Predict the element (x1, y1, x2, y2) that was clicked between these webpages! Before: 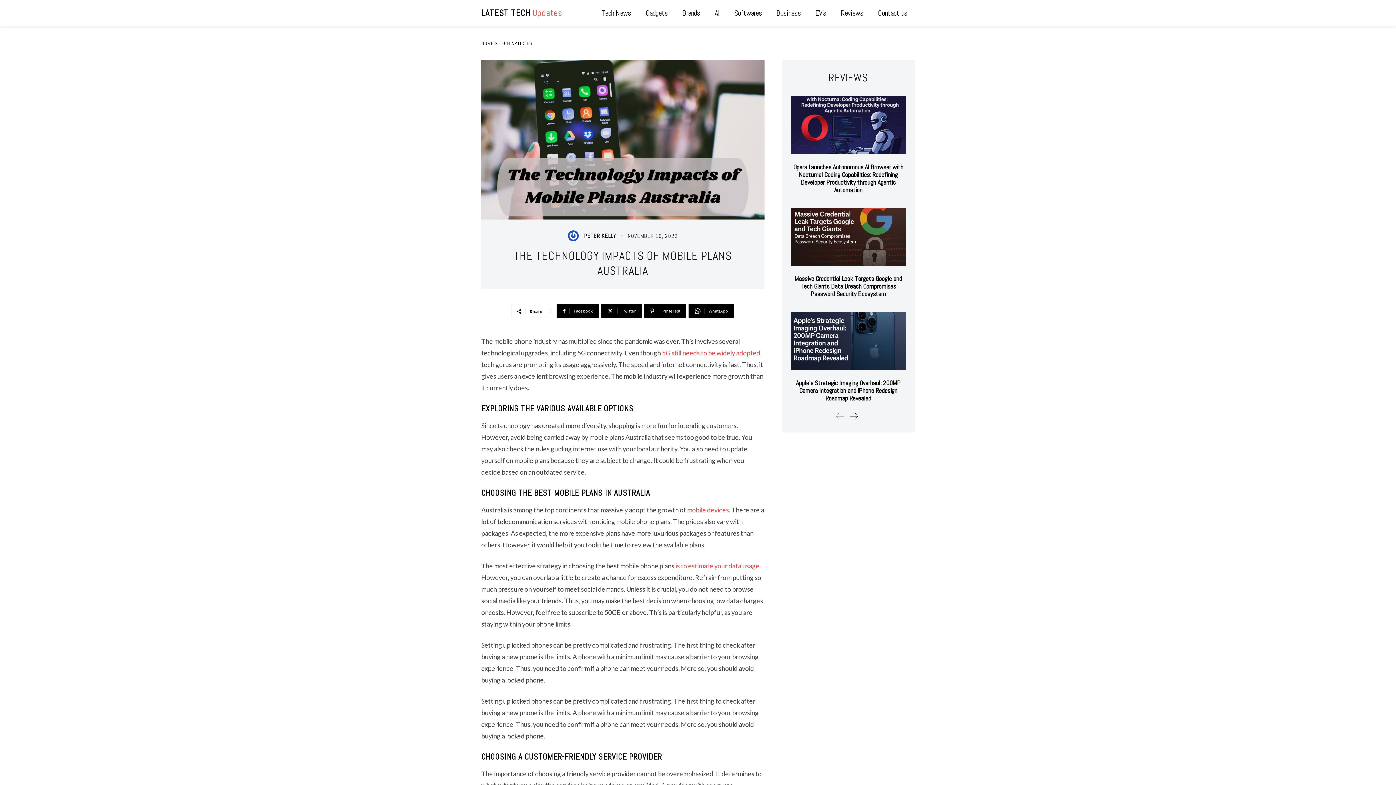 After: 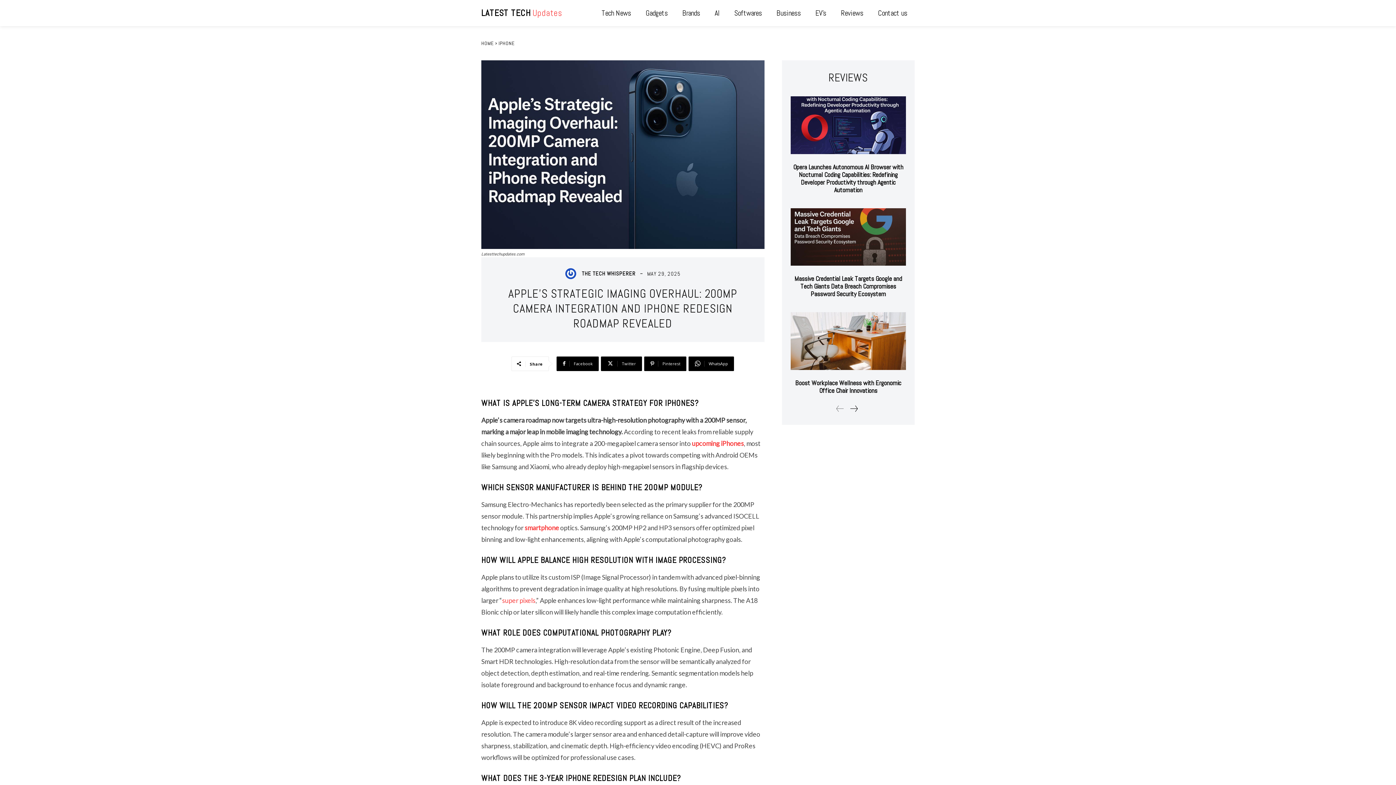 Action: label: Apple’s Strategic Imaging Overhaul: 200MP Camera Integration and iPhone Redesign Roadmap Revealed bbox: (796, 378, 900, 402)